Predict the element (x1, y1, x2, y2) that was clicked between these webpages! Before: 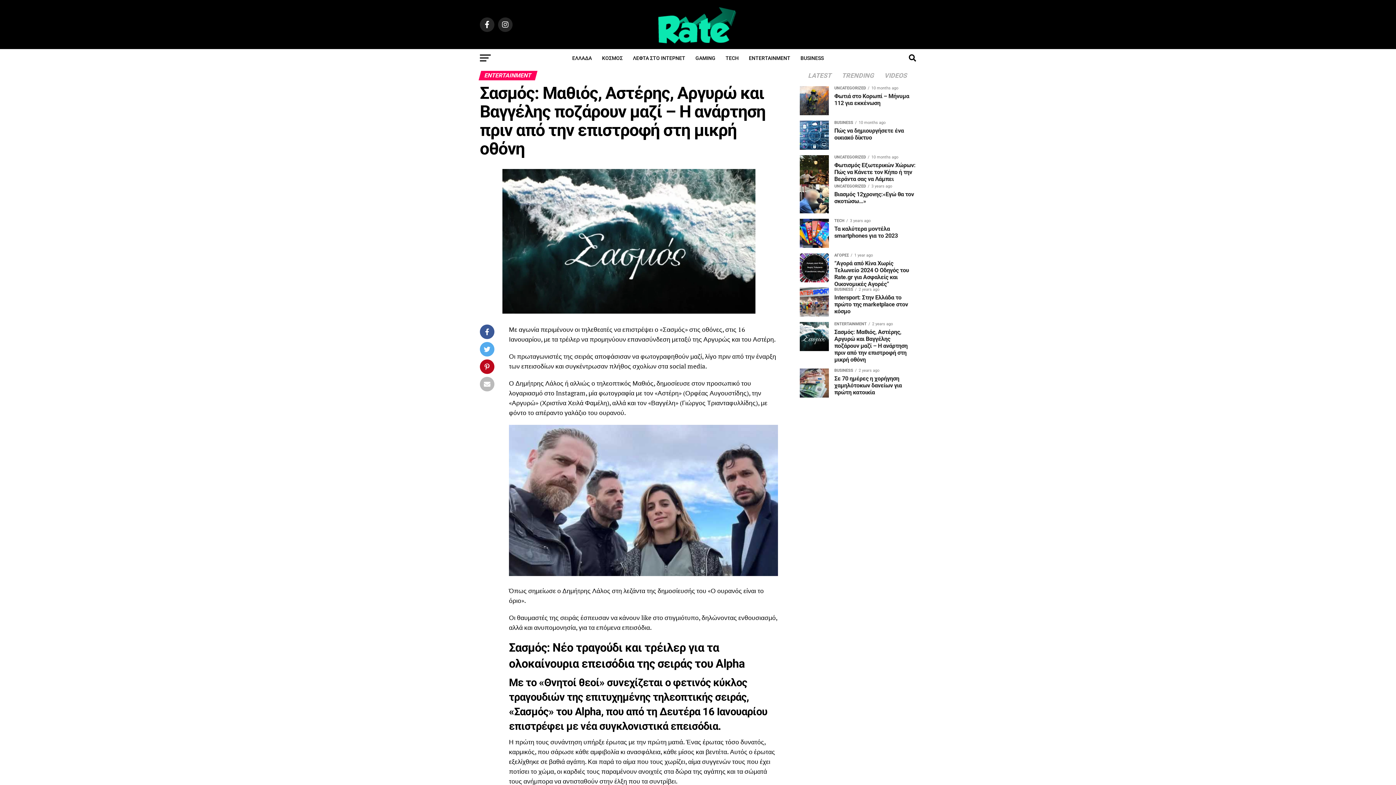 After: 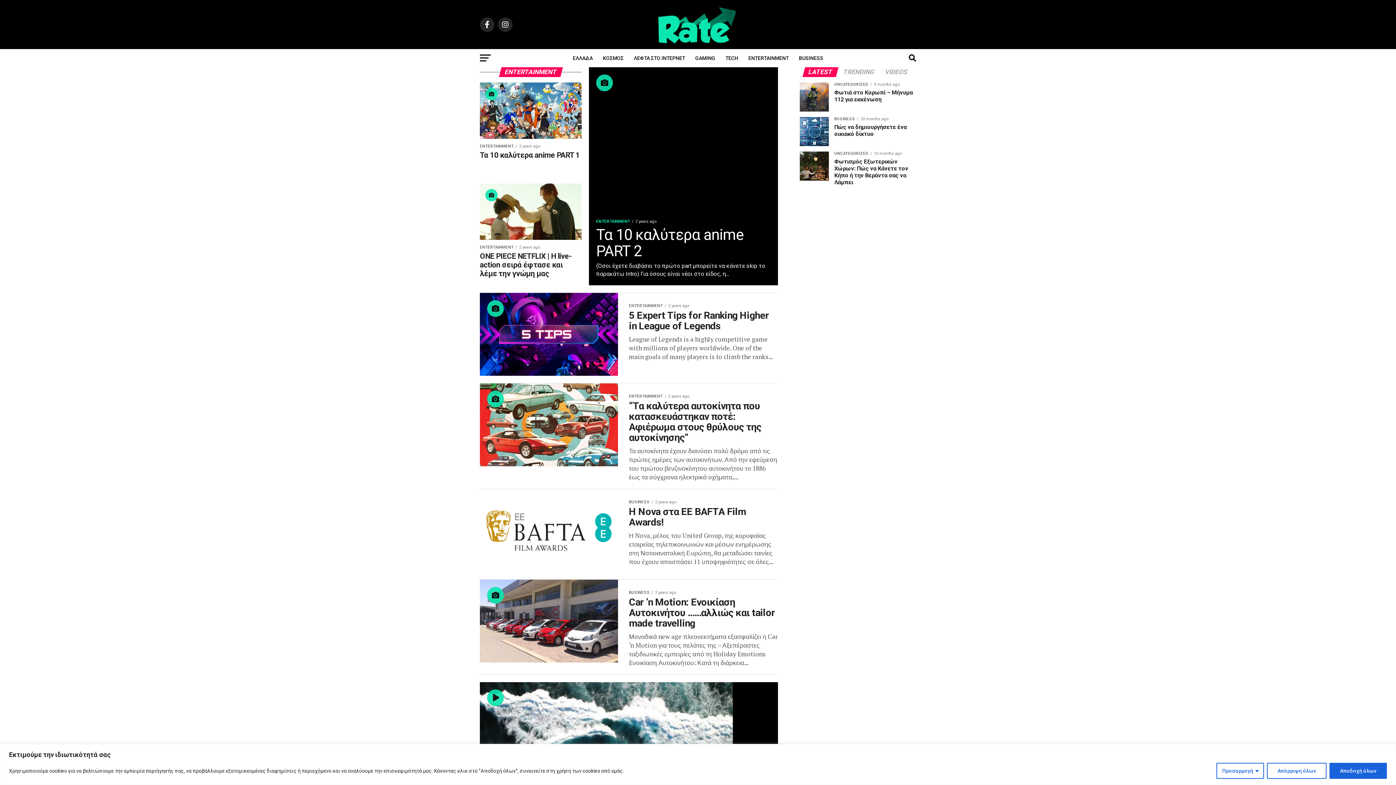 Action: label: ENTERTAINMENT bbox: (744, 49, 794, 67)